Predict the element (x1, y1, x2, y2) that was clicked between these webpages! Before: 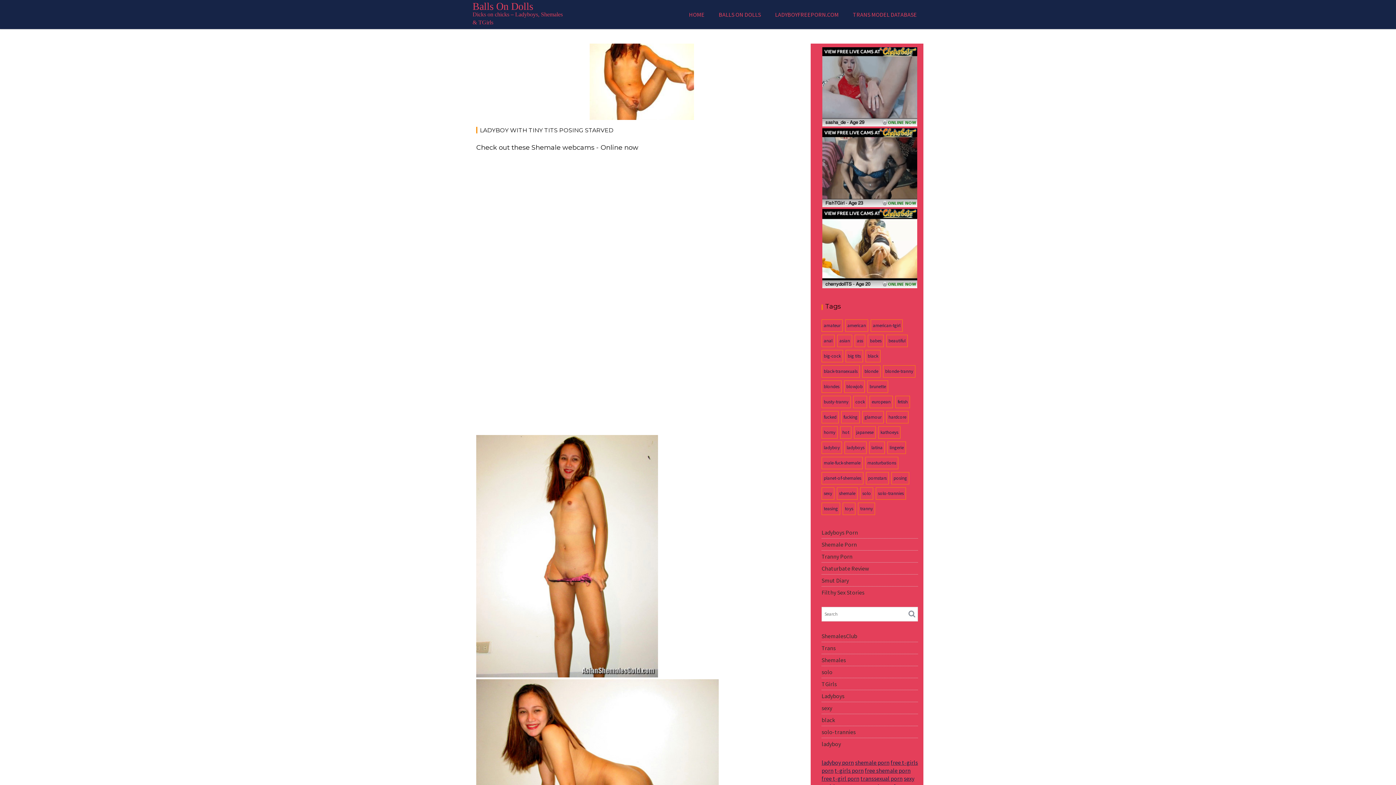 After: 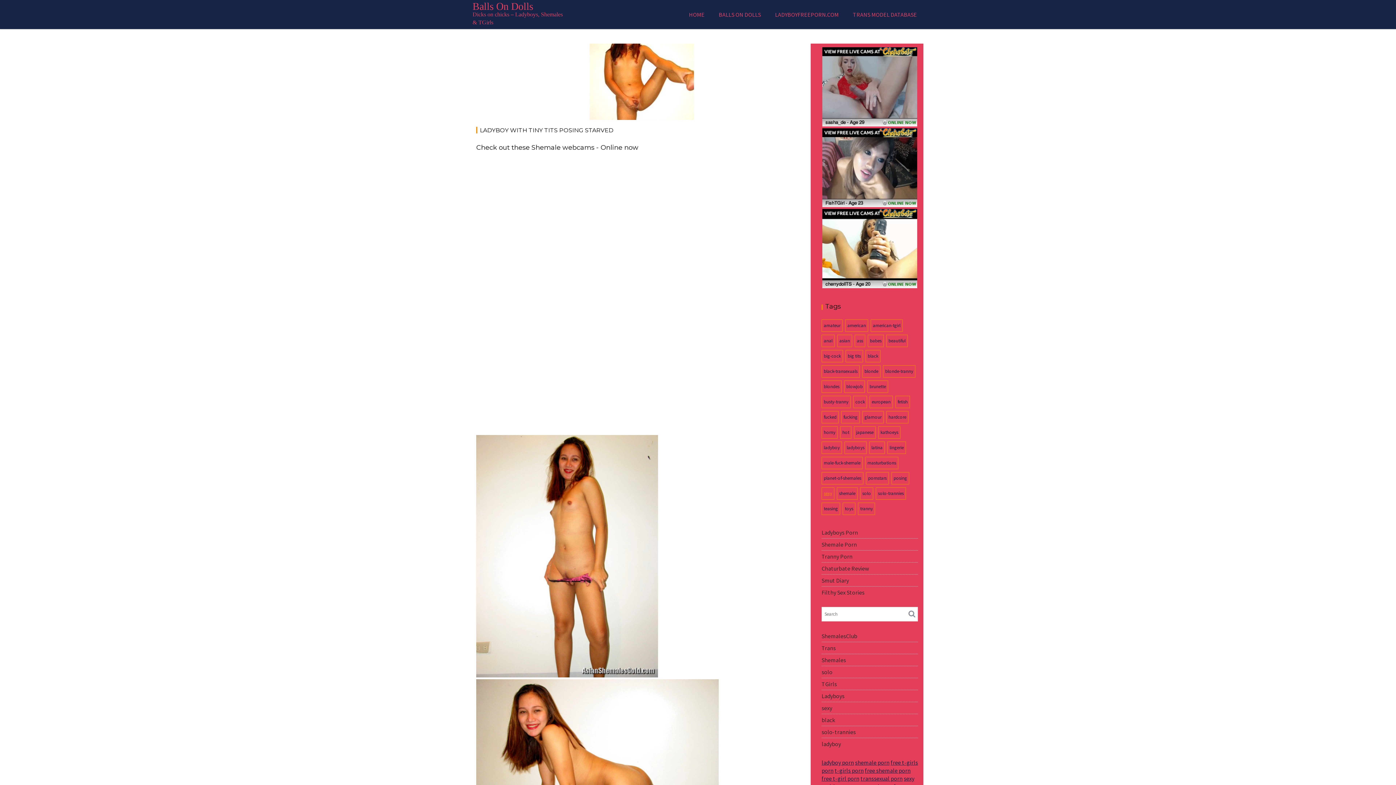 Action: bbox: (821, 487, 834, 499) label: sexy (260 items)